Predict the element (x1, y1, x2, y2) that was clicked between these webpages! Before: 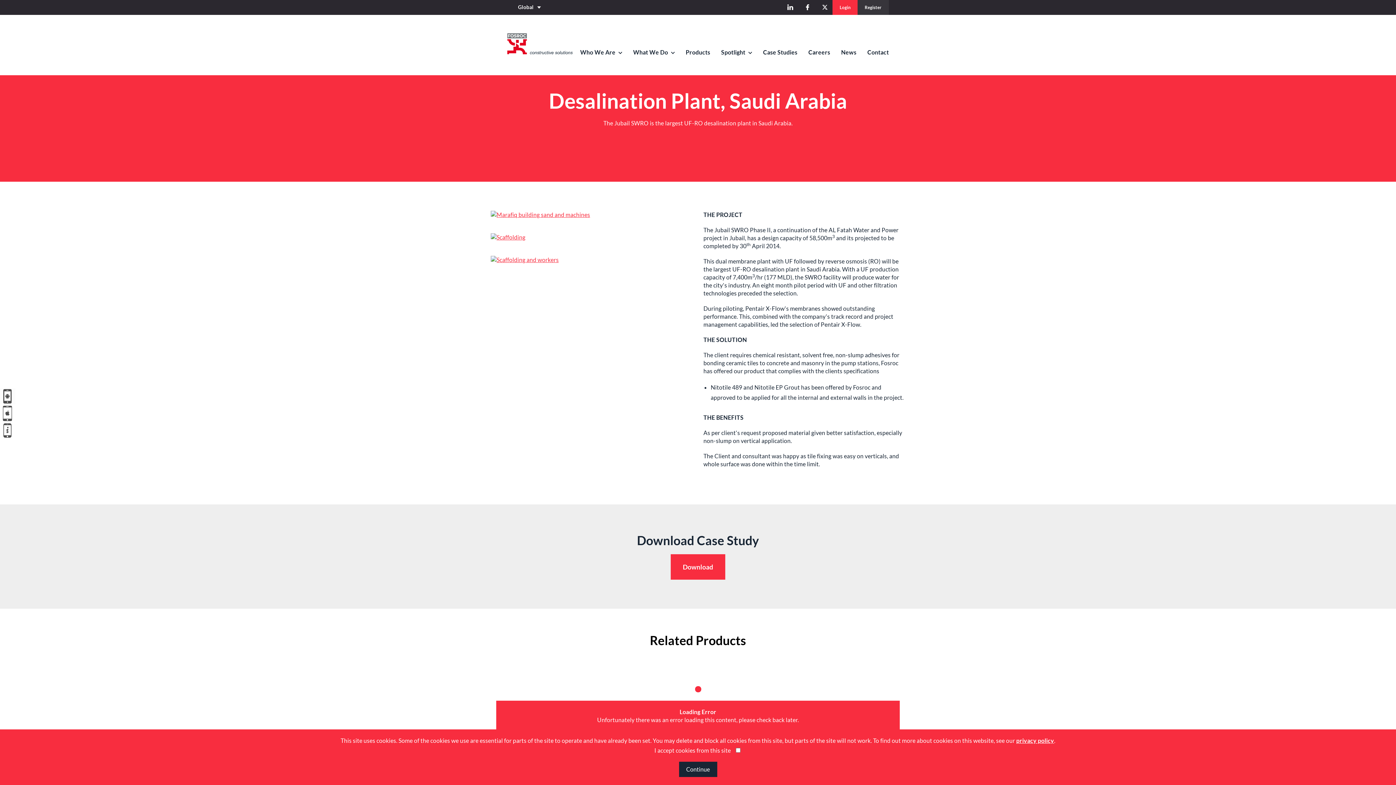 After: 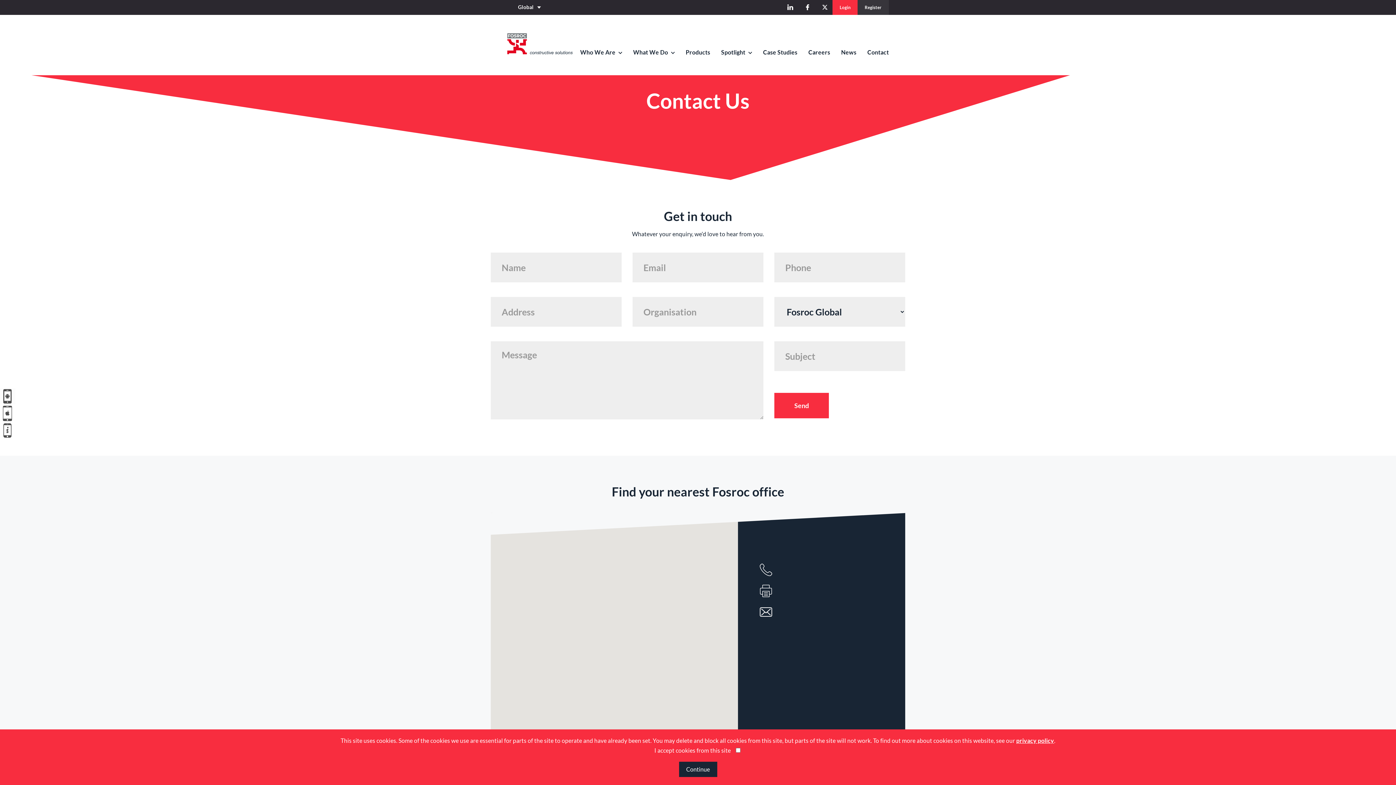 Action: label: Contact bbox: (862, 48, 889, 56)